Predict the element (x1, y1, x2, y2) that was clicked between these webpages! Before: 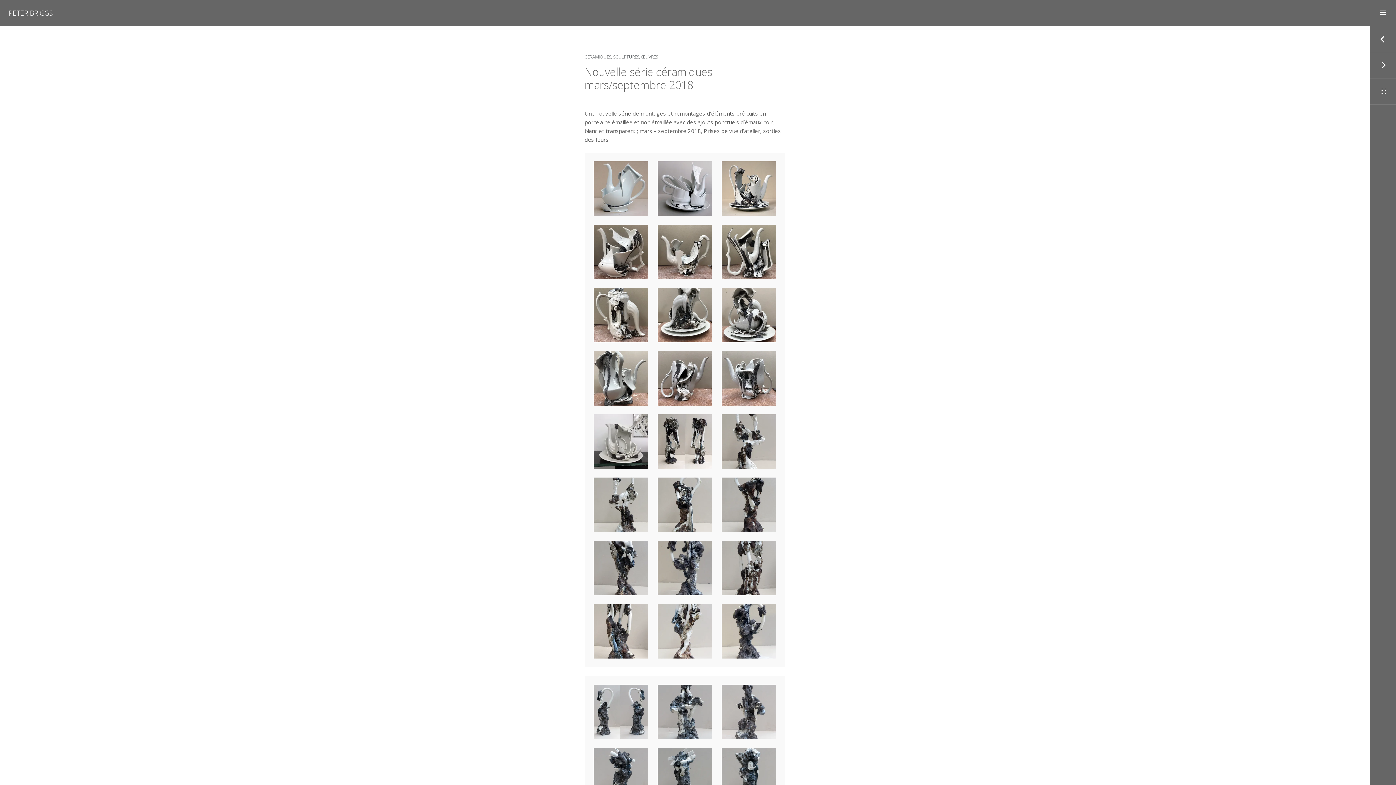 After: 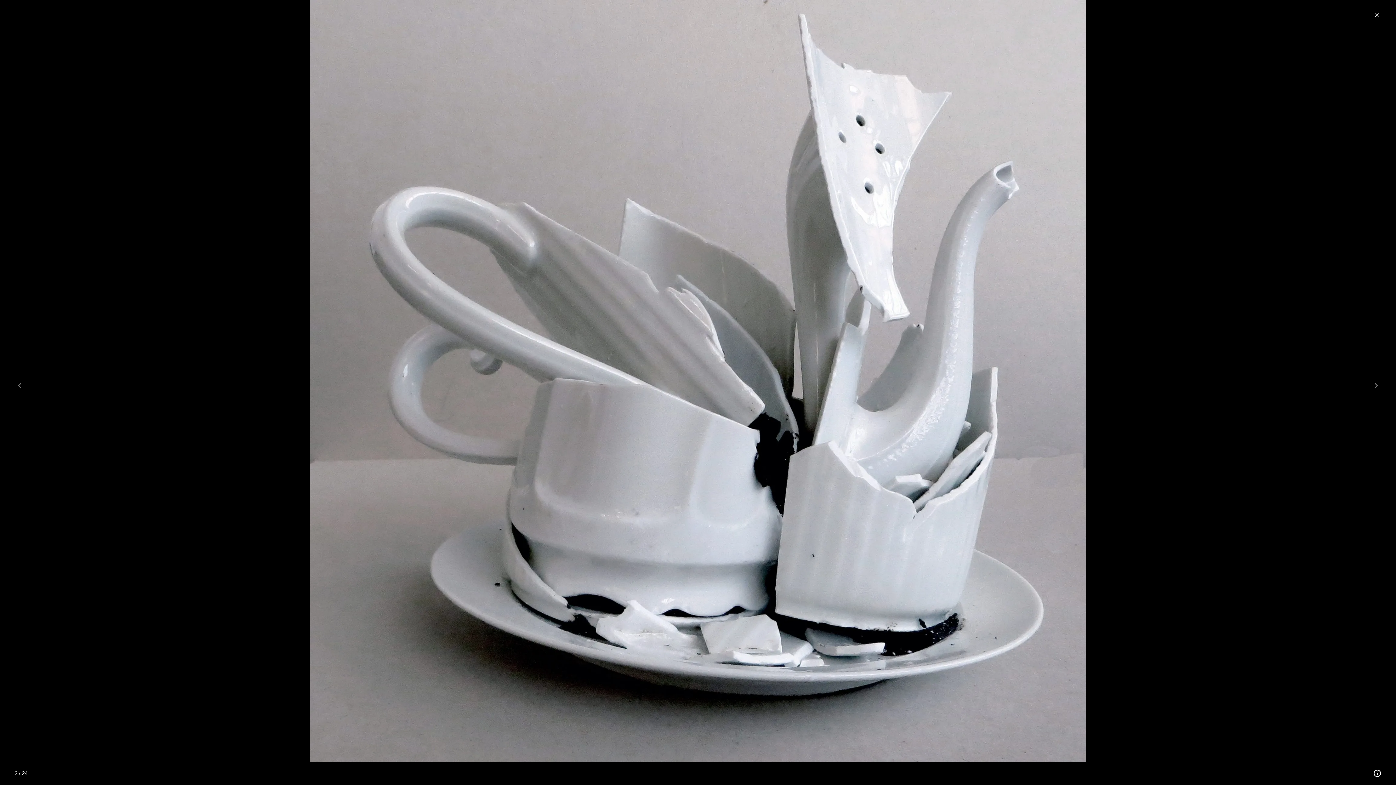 Action: bbox: (657, 184, 712, 192)